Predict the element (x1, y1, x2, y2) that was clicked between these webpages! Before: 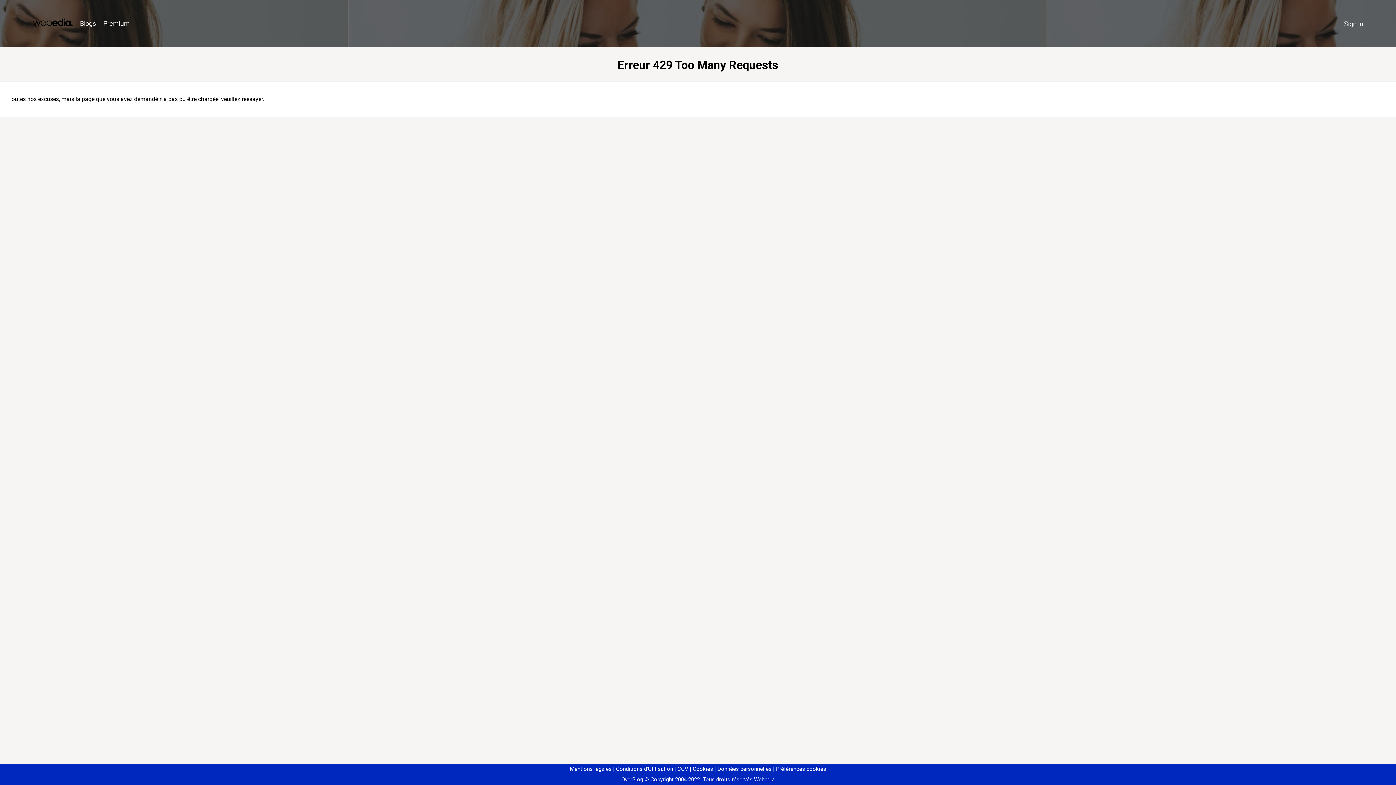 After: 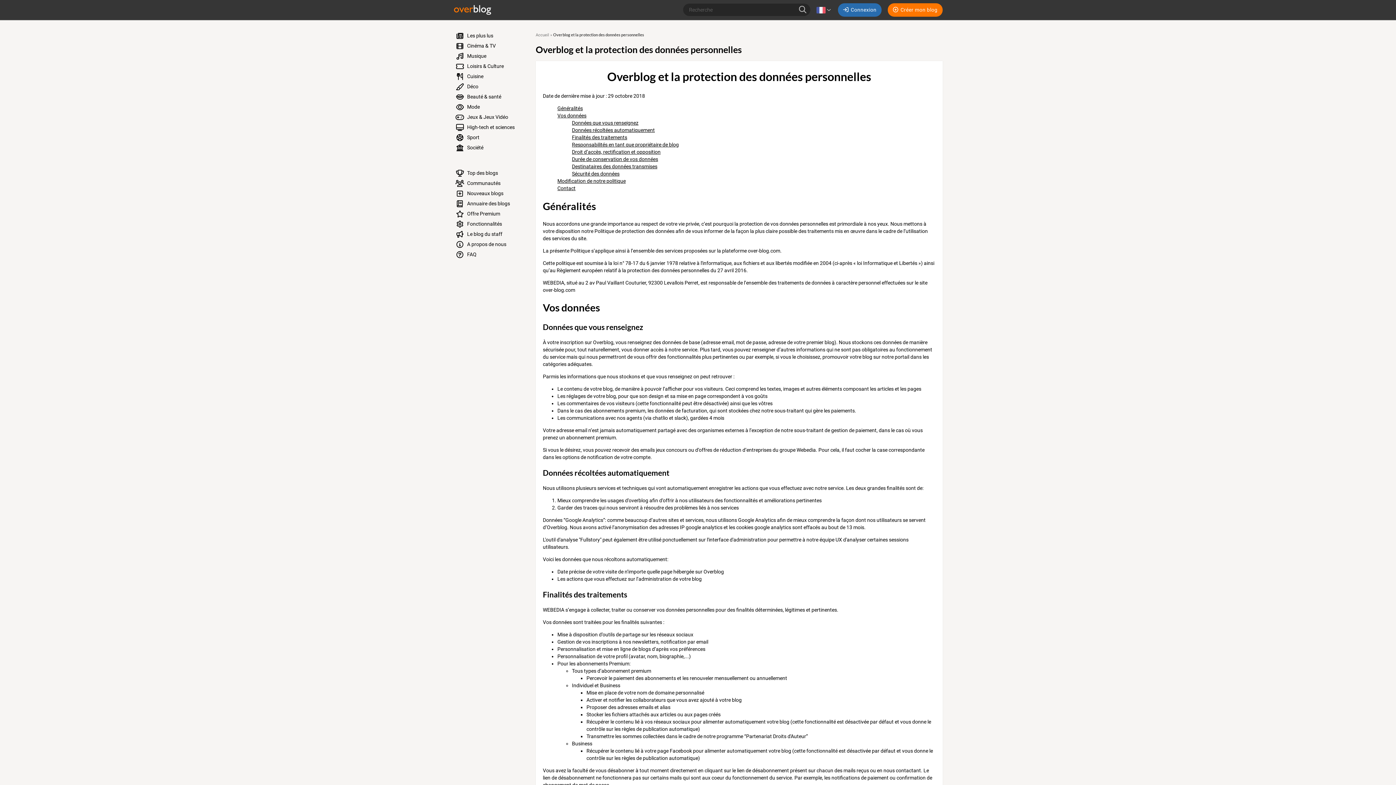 Action: bbox: (714, 766, 771, 772) label: Données personnelles